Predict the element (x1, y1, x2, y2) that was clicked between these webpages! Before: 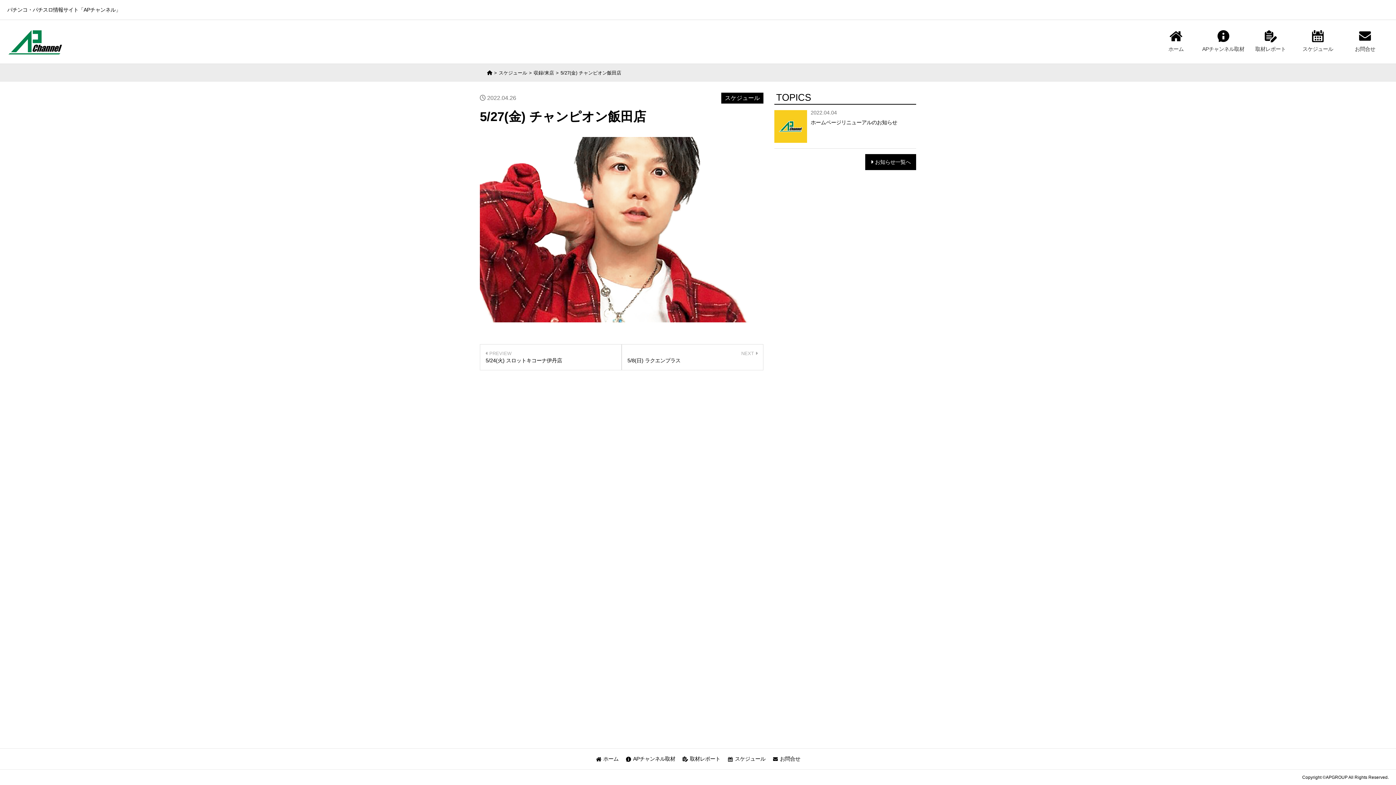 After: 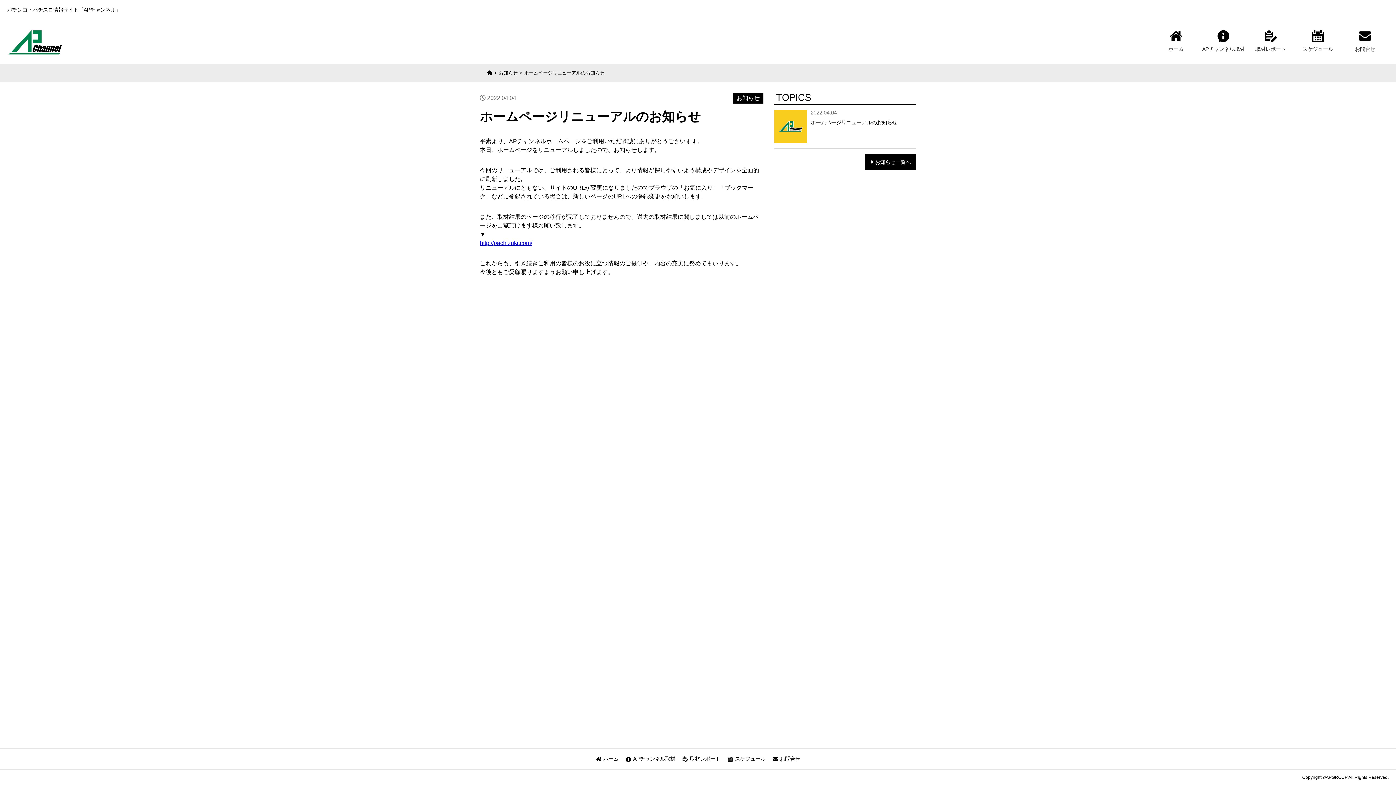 Action: bbox: (810, 119, 897, 125) label: ホームページリニューアルのお知らせ